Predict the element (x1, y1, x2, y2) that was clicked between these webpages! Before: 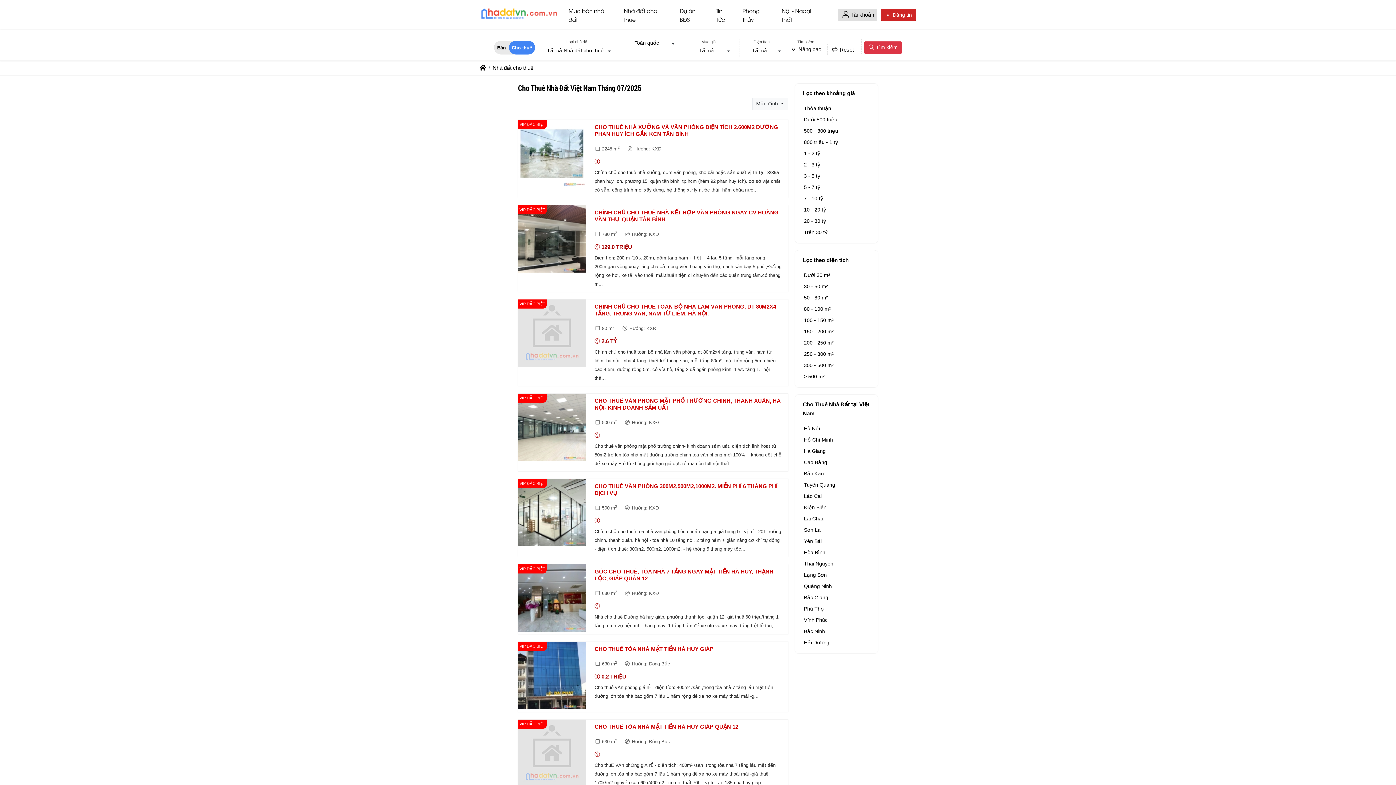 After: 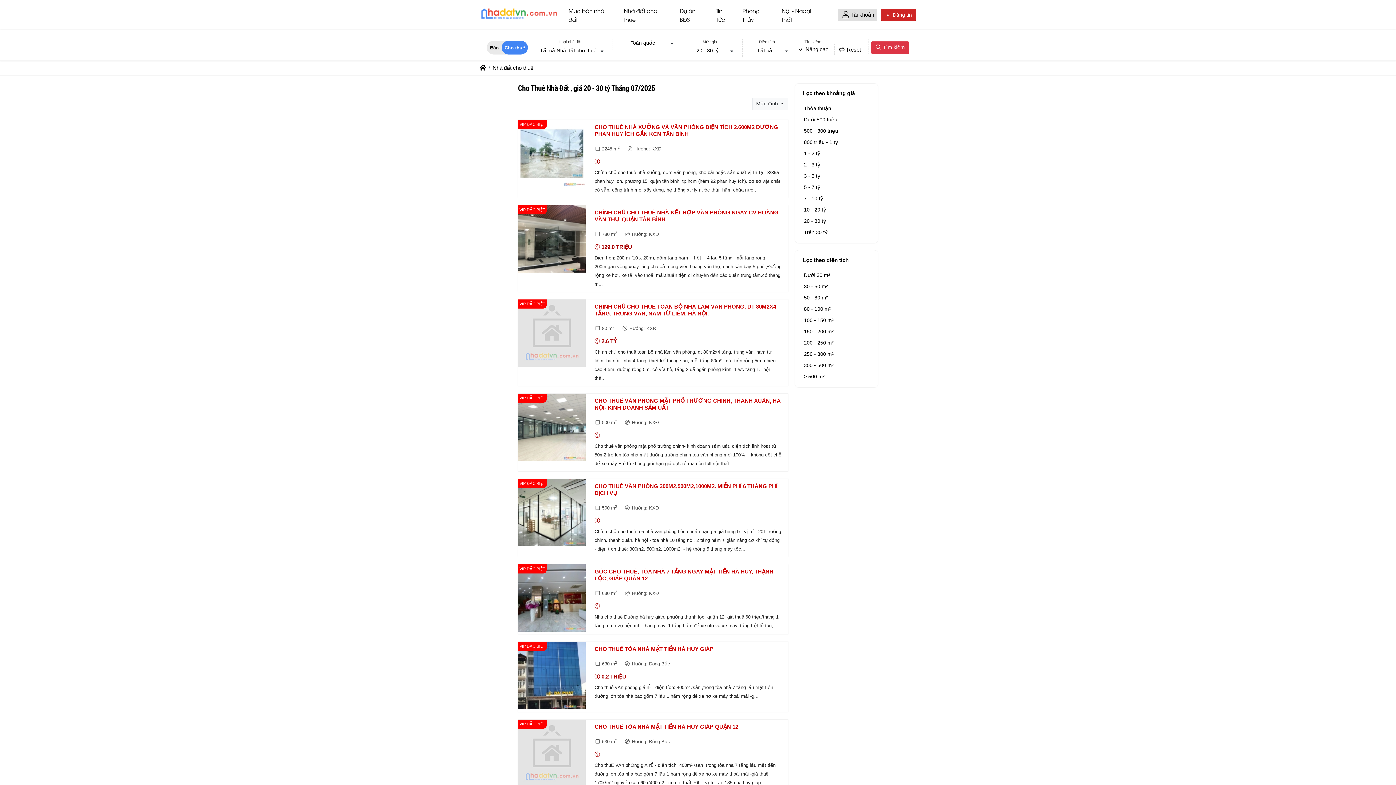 Action: label: 20 - 30 tỷ bbox: (804, 218, 826, 224)